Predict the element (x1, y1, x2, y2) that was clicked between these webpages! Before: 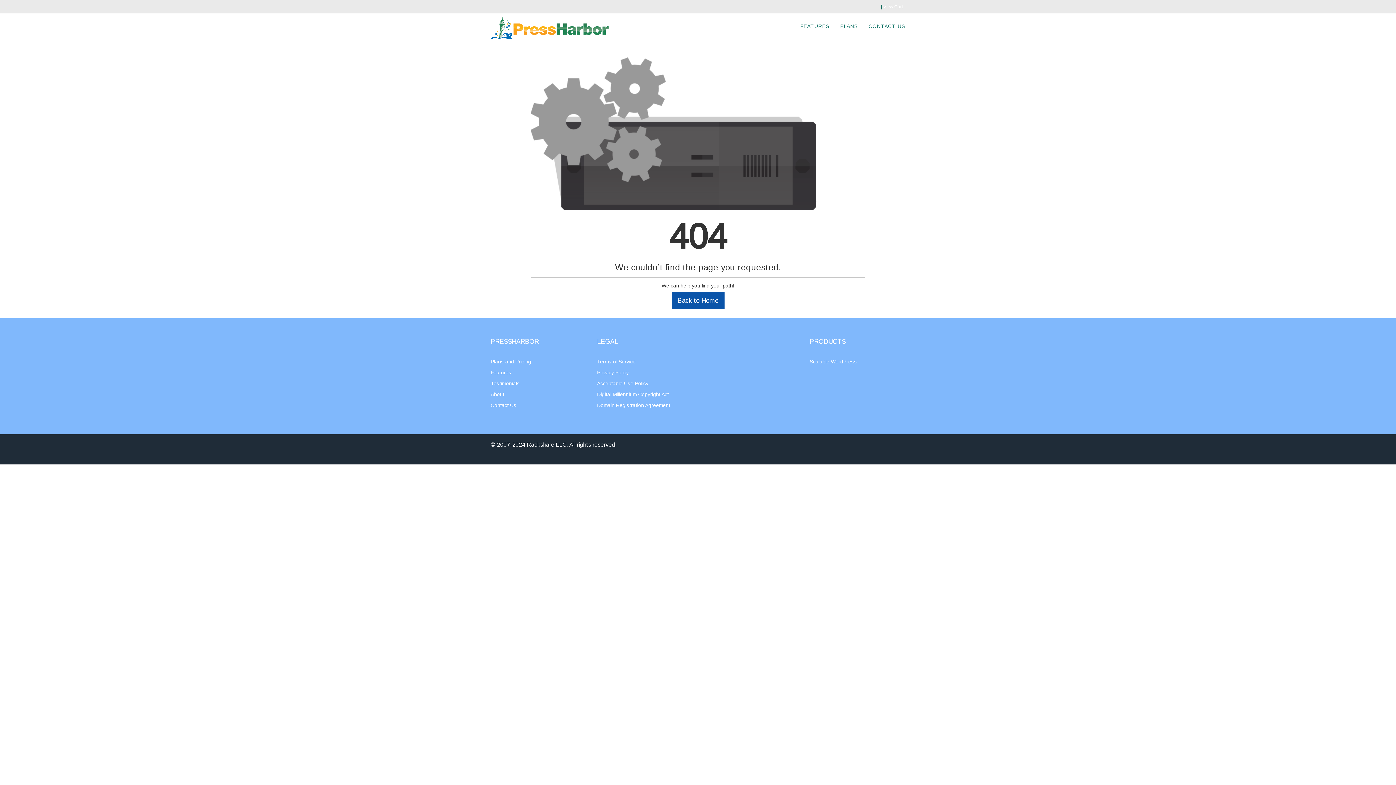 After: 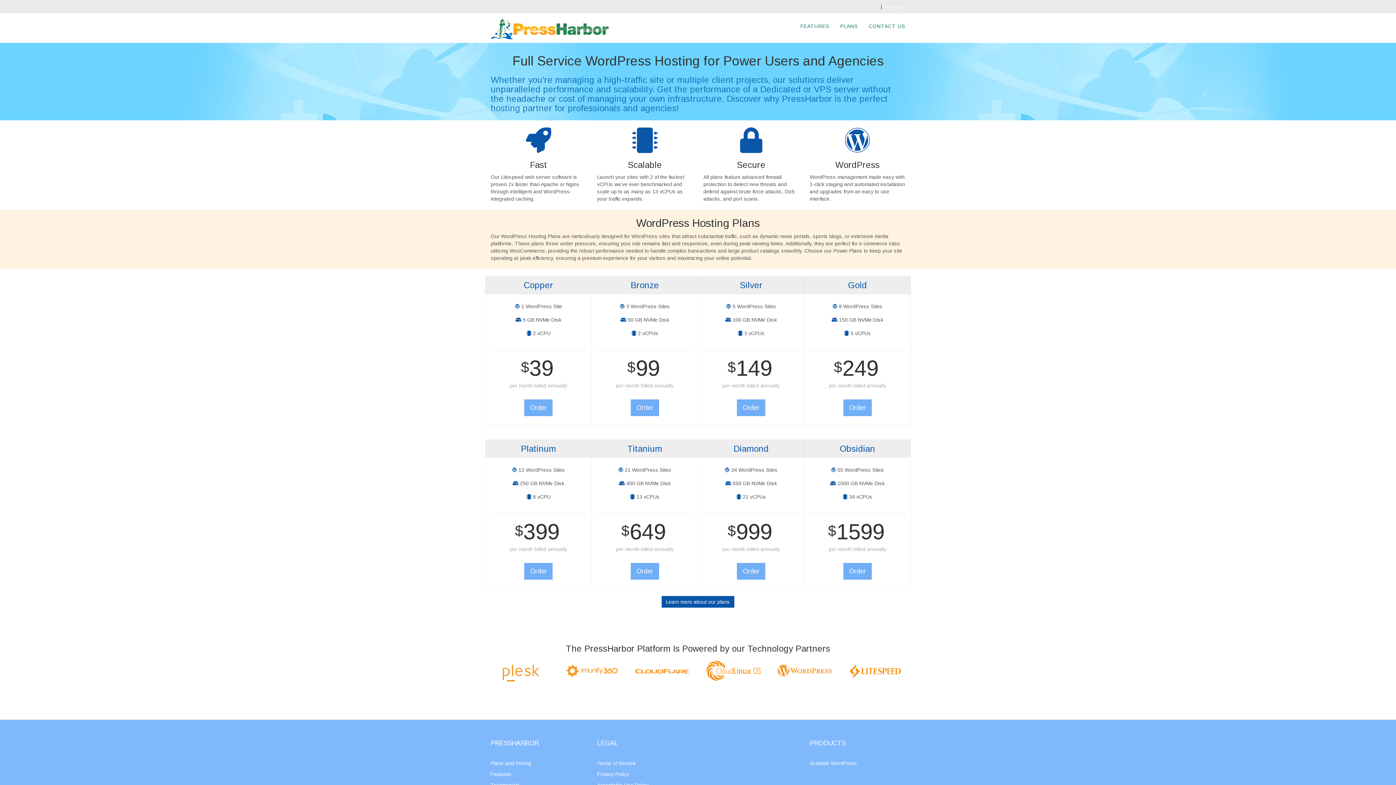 Action: label: Back to Home bbox: (671, 292, 724, 309)